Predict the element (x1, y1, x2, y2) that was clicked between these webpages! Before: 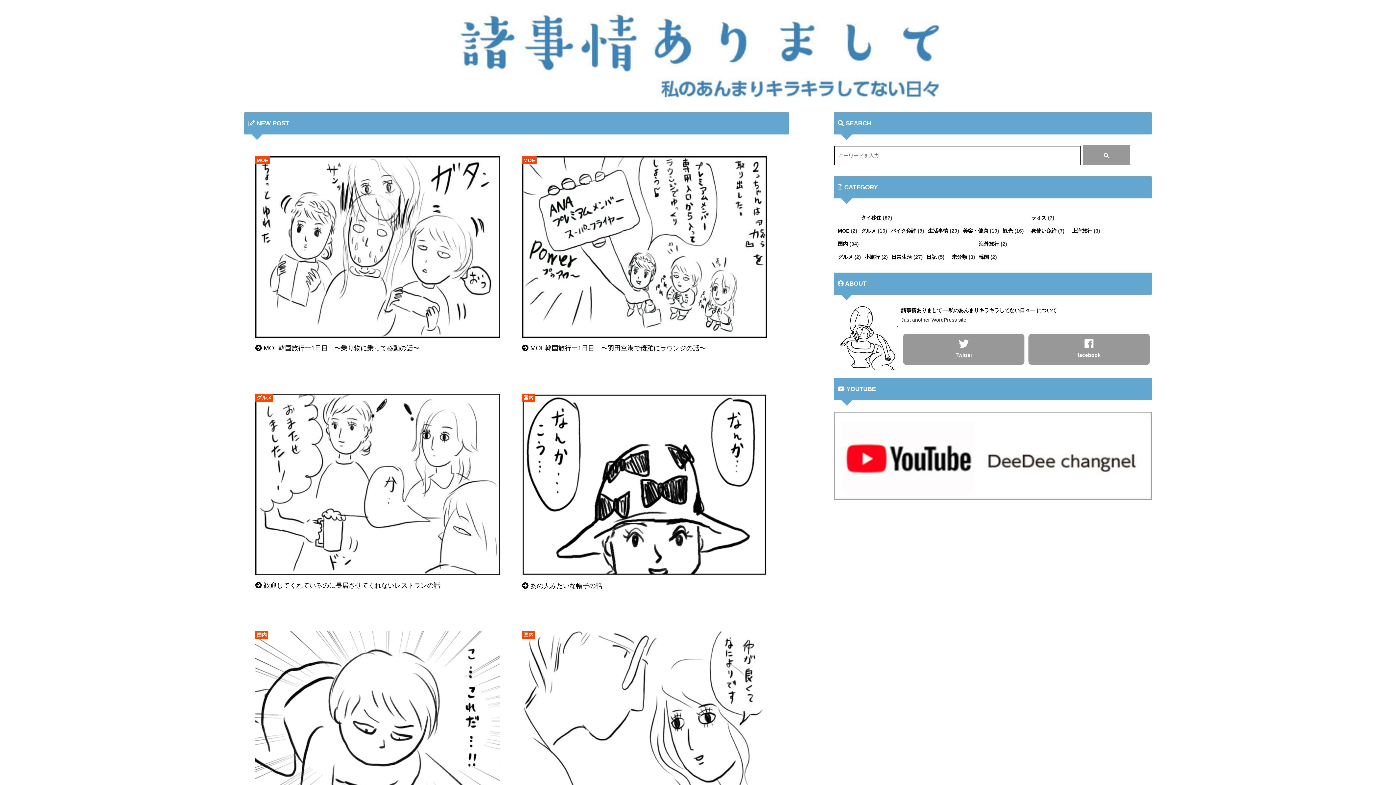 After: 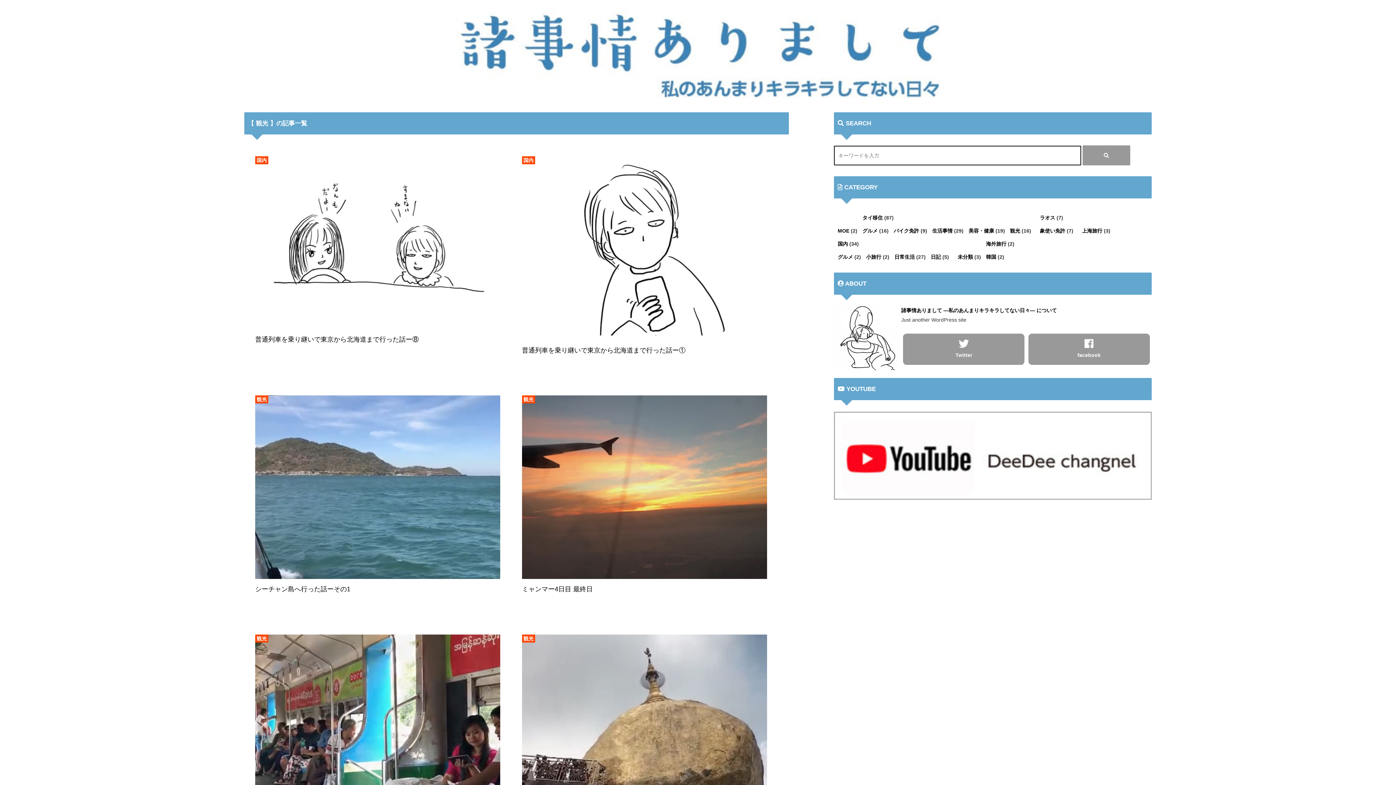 Action: bbox: (1003, 228, 1013, 233) label: 観光